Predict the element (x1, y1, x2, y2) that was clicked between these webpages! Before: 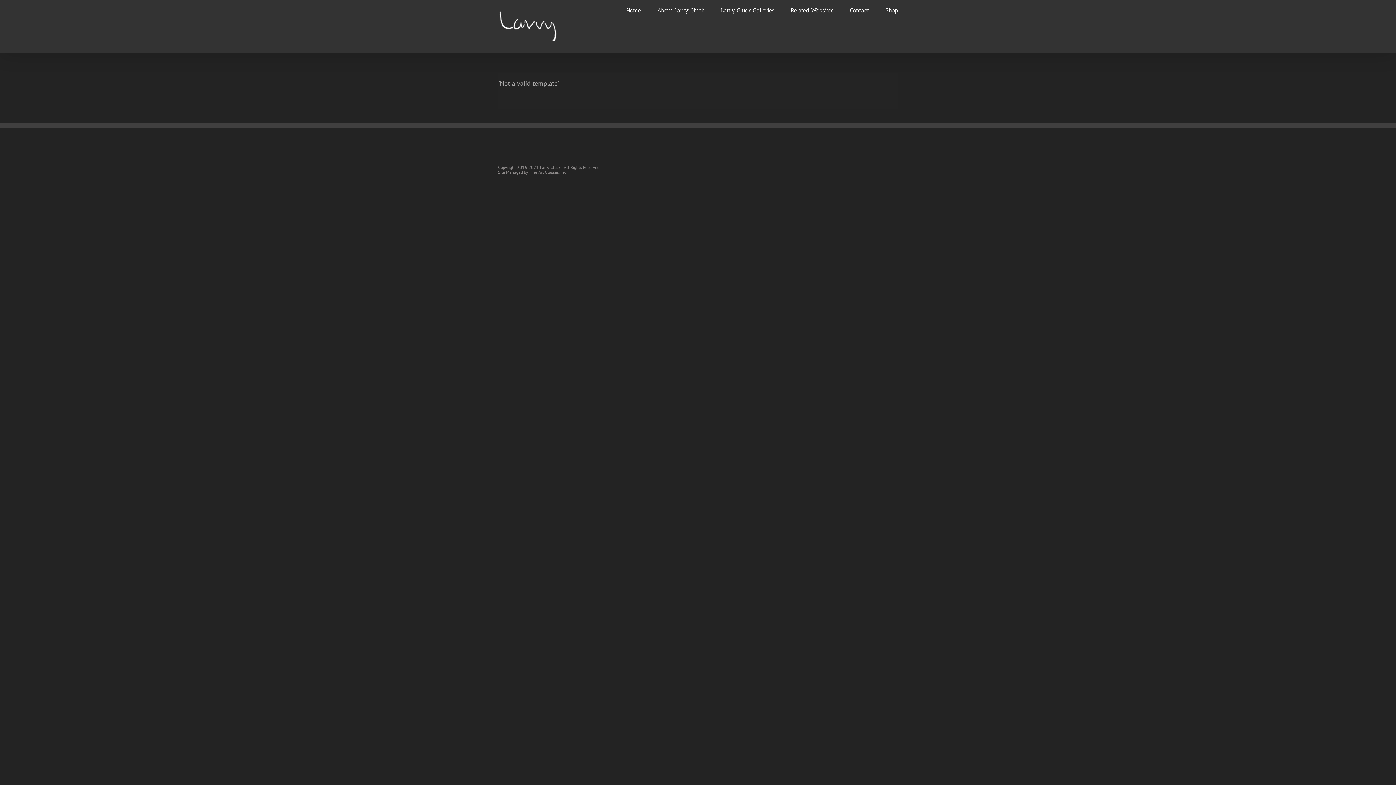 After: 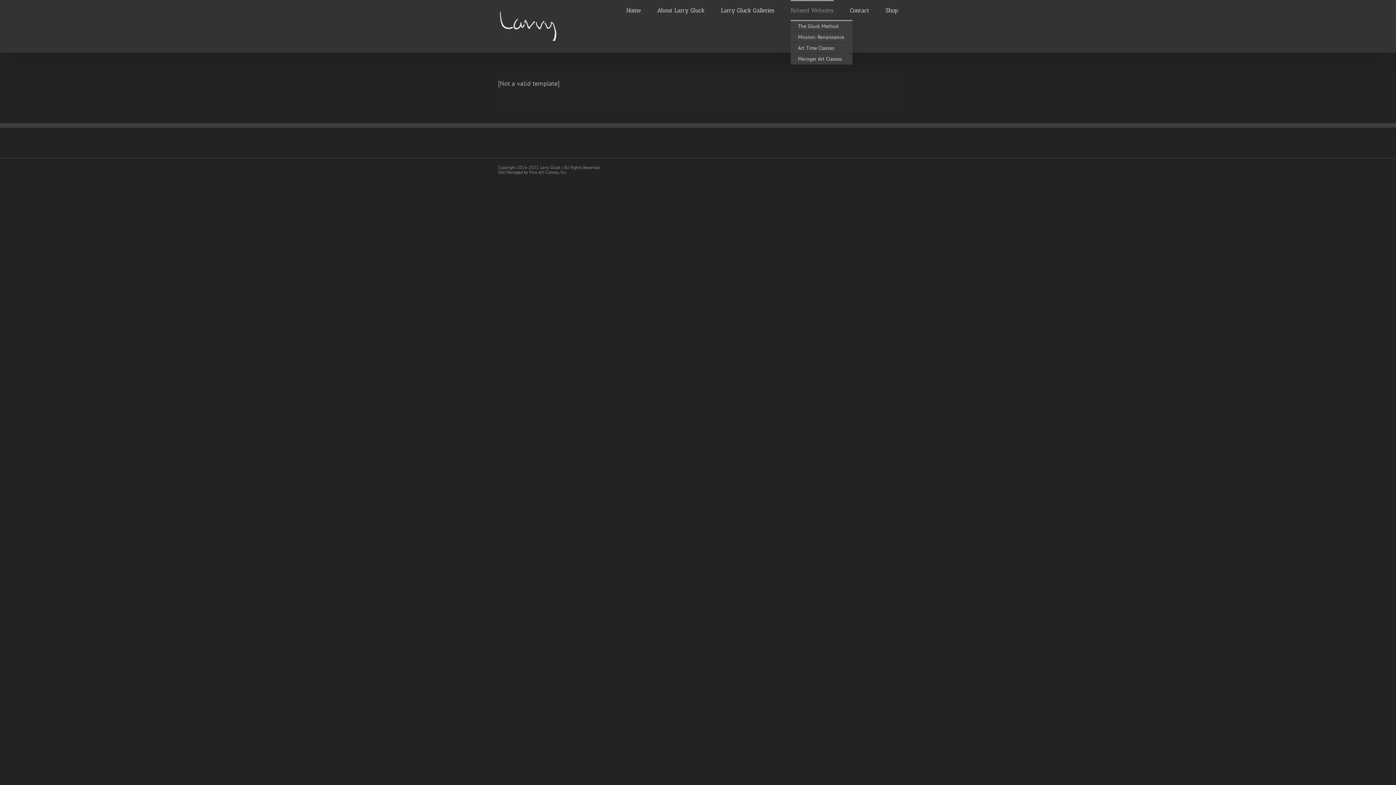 Action: bbox: (790, 0, 833, 20) label: Related Websites